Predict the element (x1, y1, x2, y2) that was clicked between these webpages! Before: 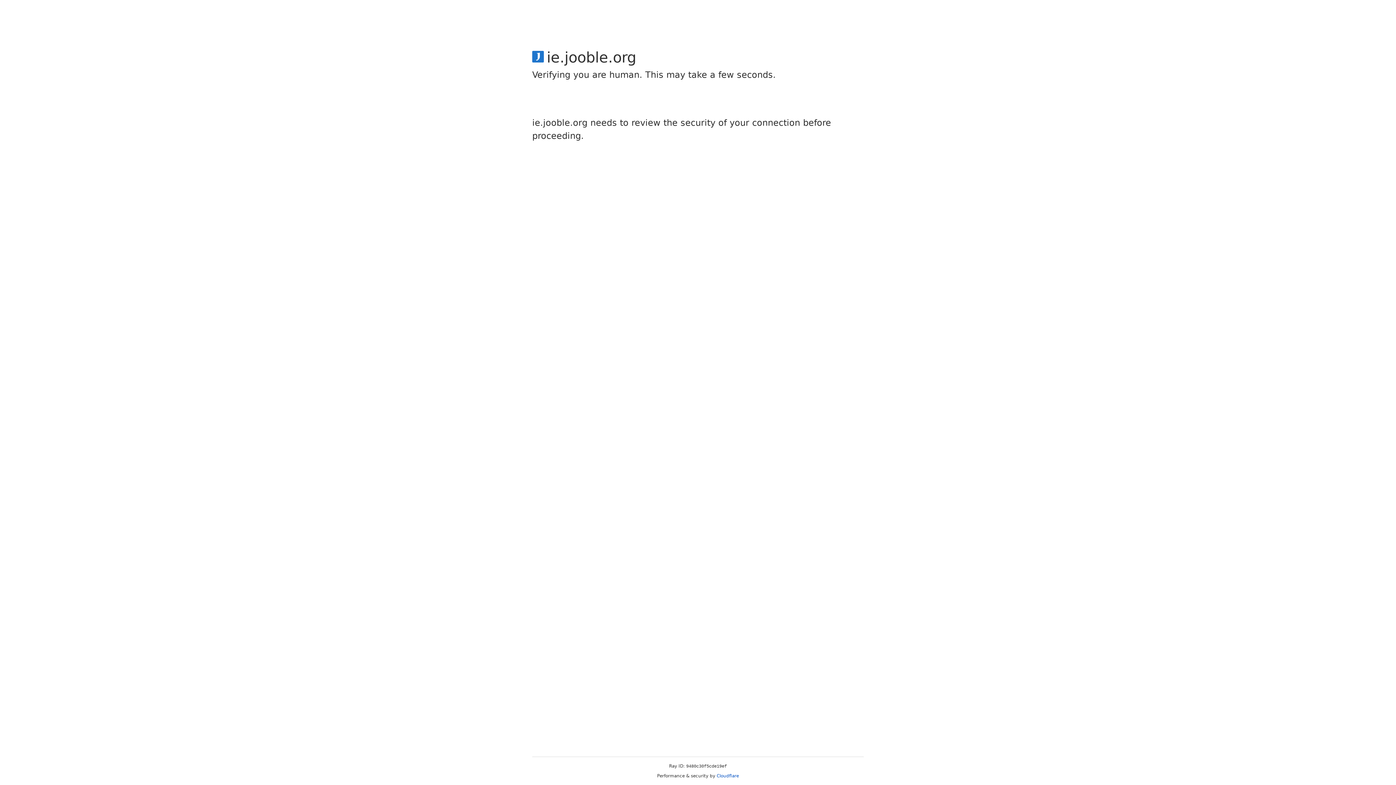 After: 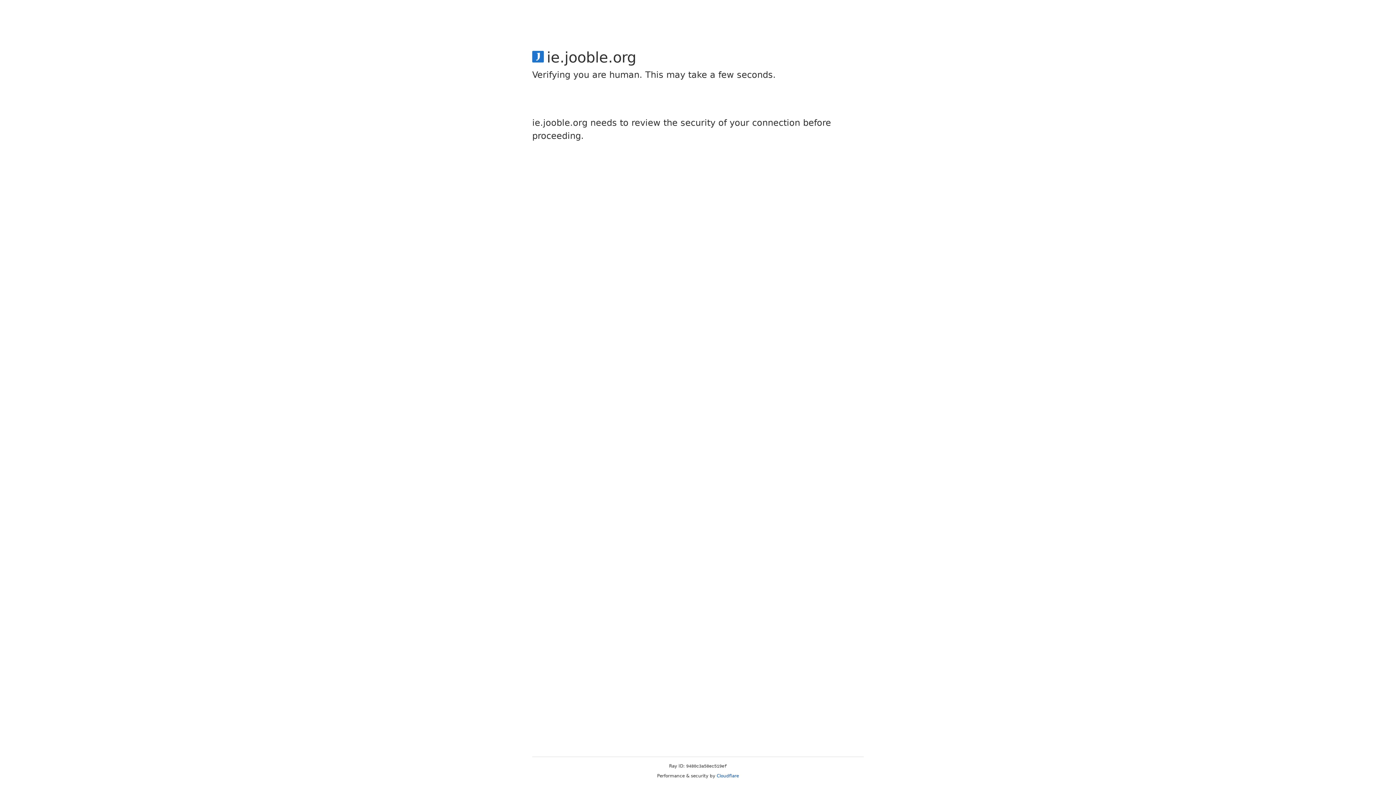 Action: label: Cloudflare bbox: (716, 773, 739, 778)